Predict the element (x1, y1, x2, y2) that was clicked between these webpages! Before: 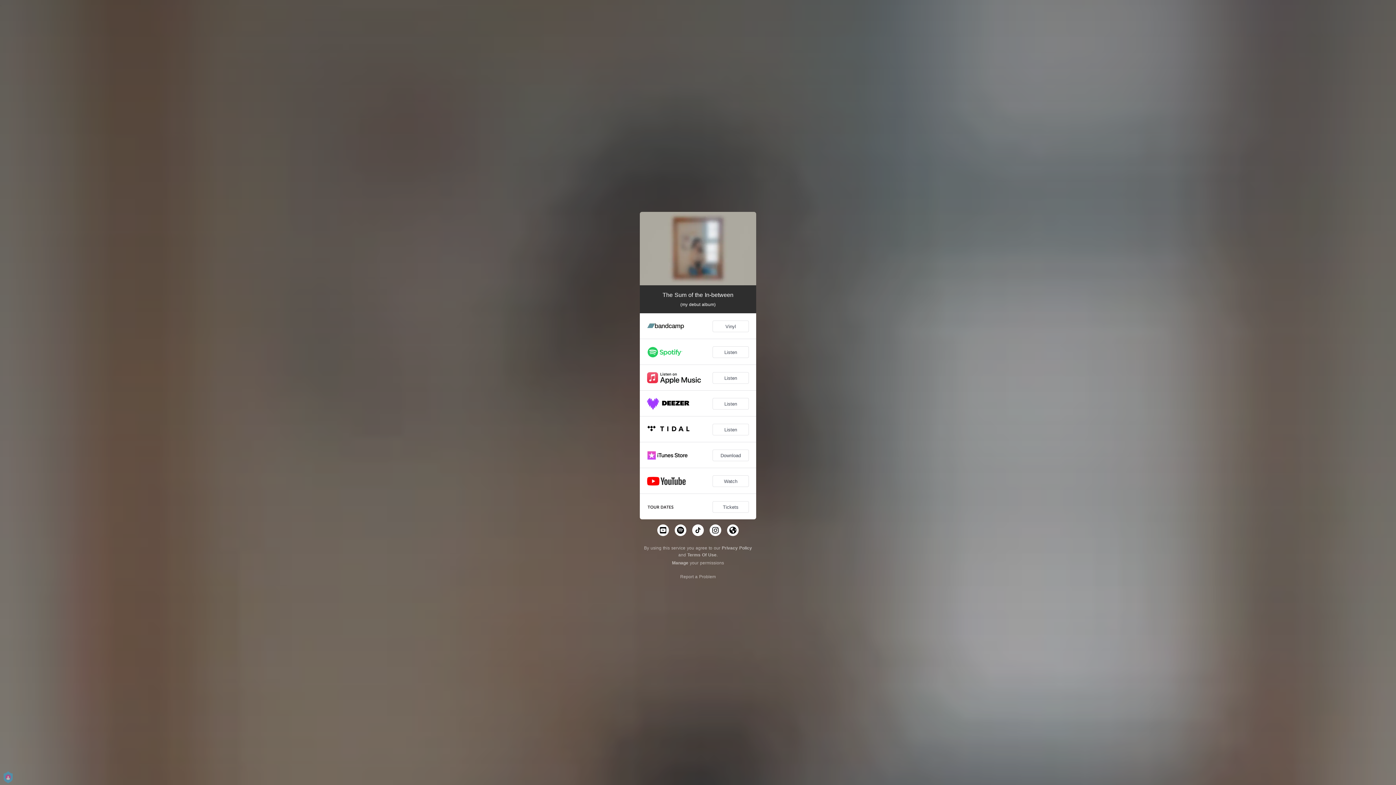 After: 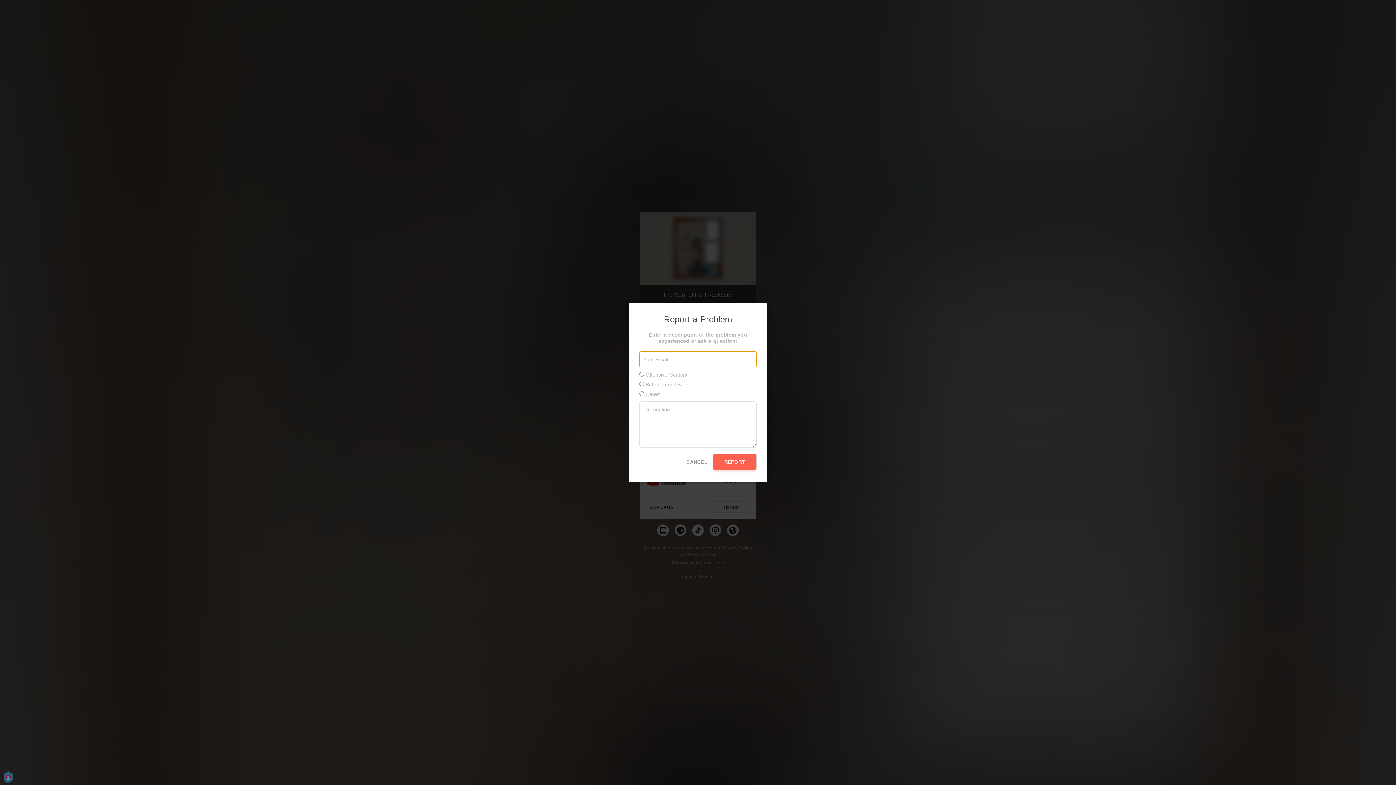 Action: label: Report a Problem bbox: (680, 574, 716, 579)